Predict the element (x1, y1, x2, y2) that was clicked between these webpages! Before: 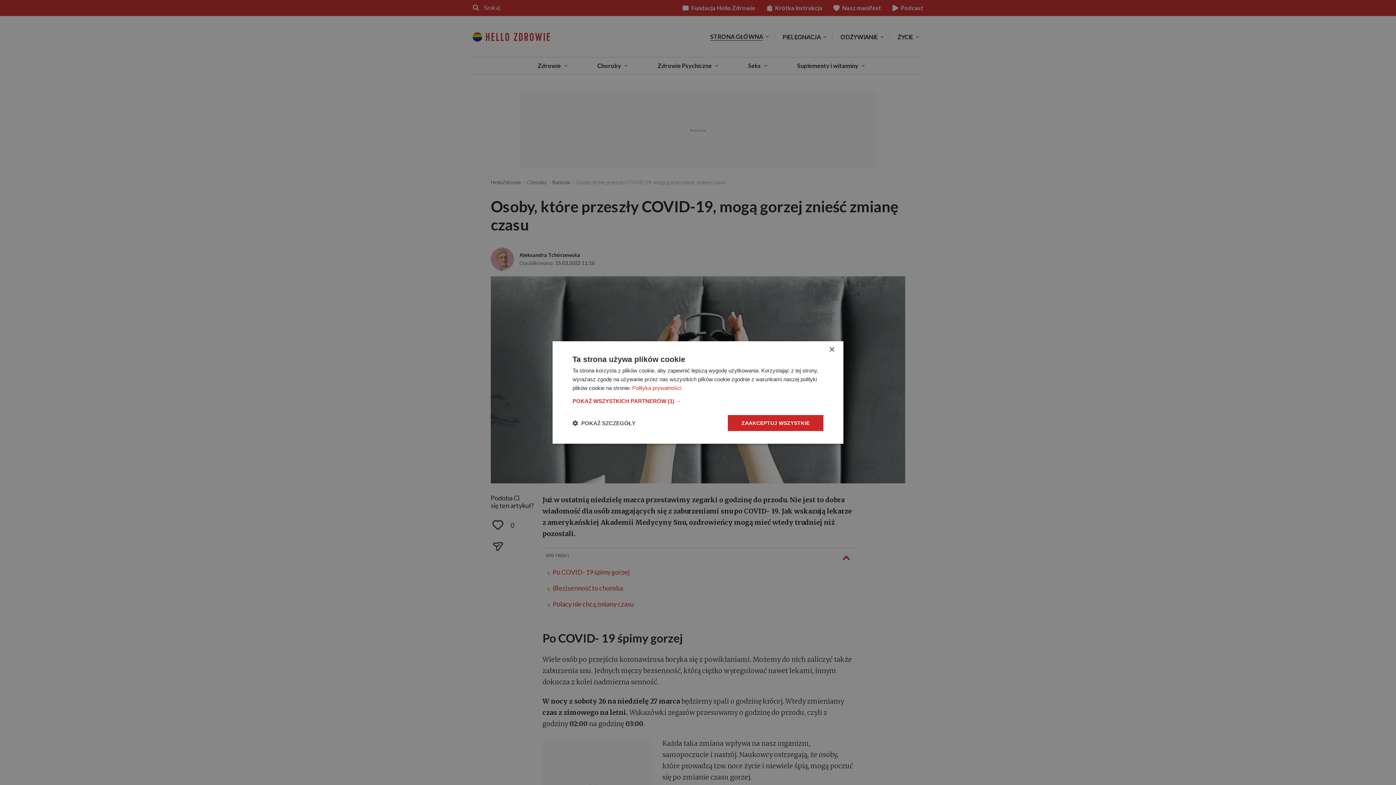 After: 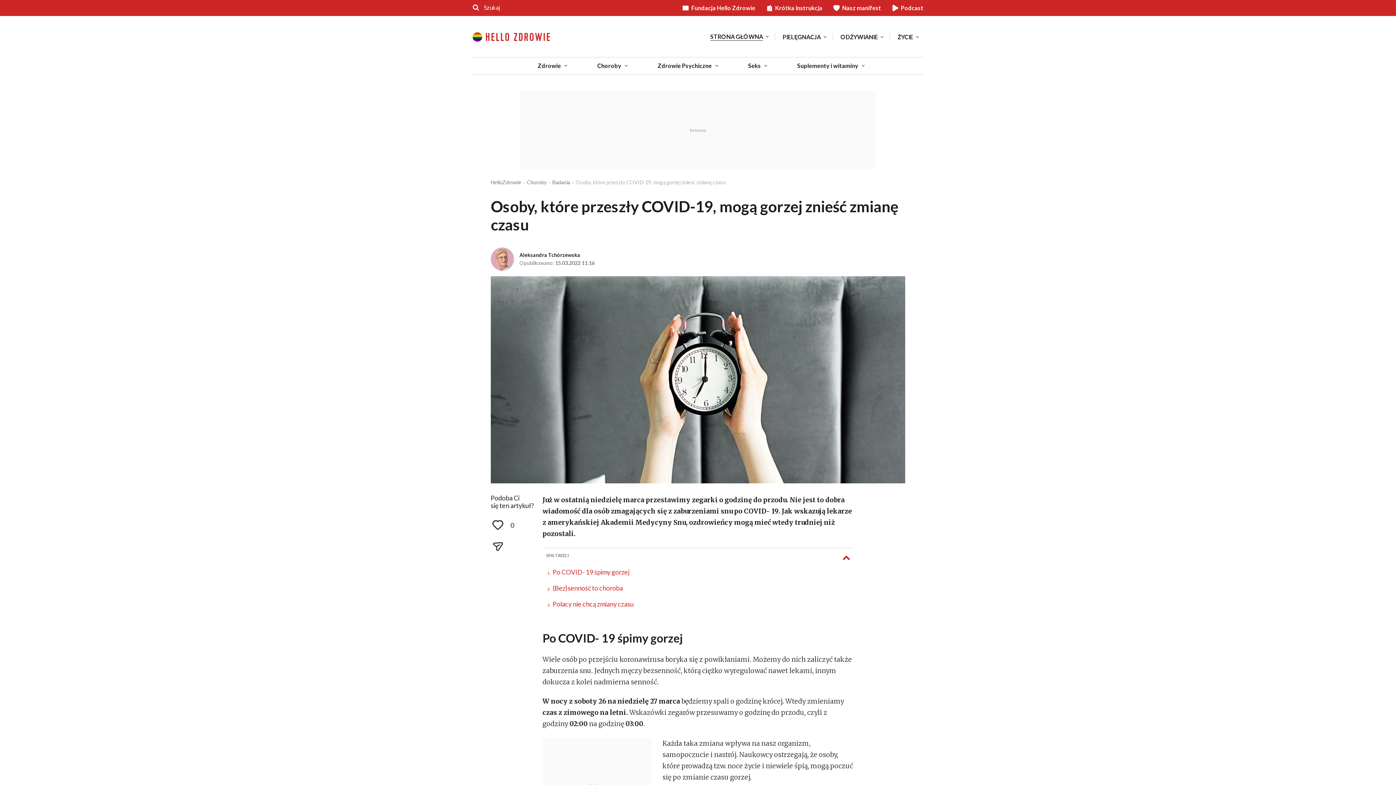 Action: bbox: (829, 347, 834, 352) label: Close